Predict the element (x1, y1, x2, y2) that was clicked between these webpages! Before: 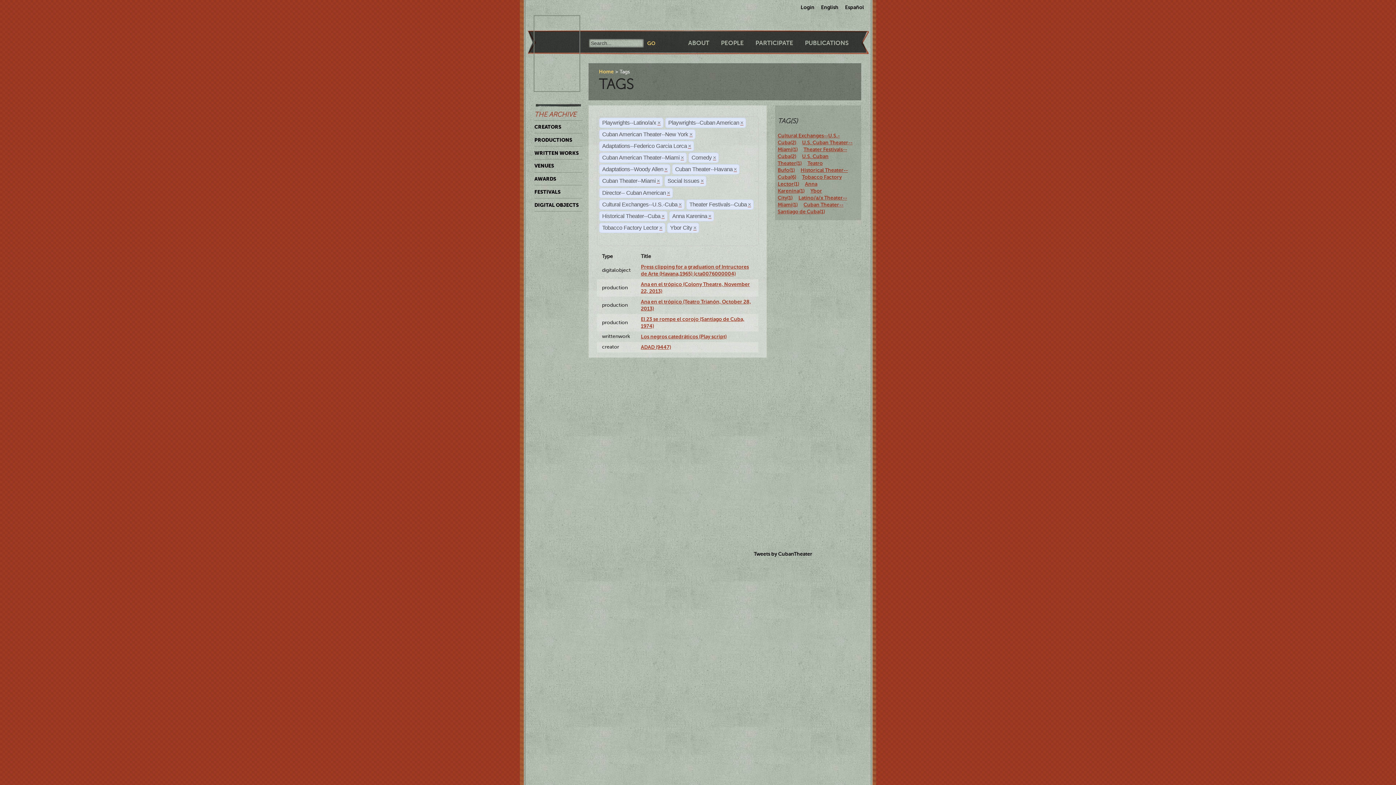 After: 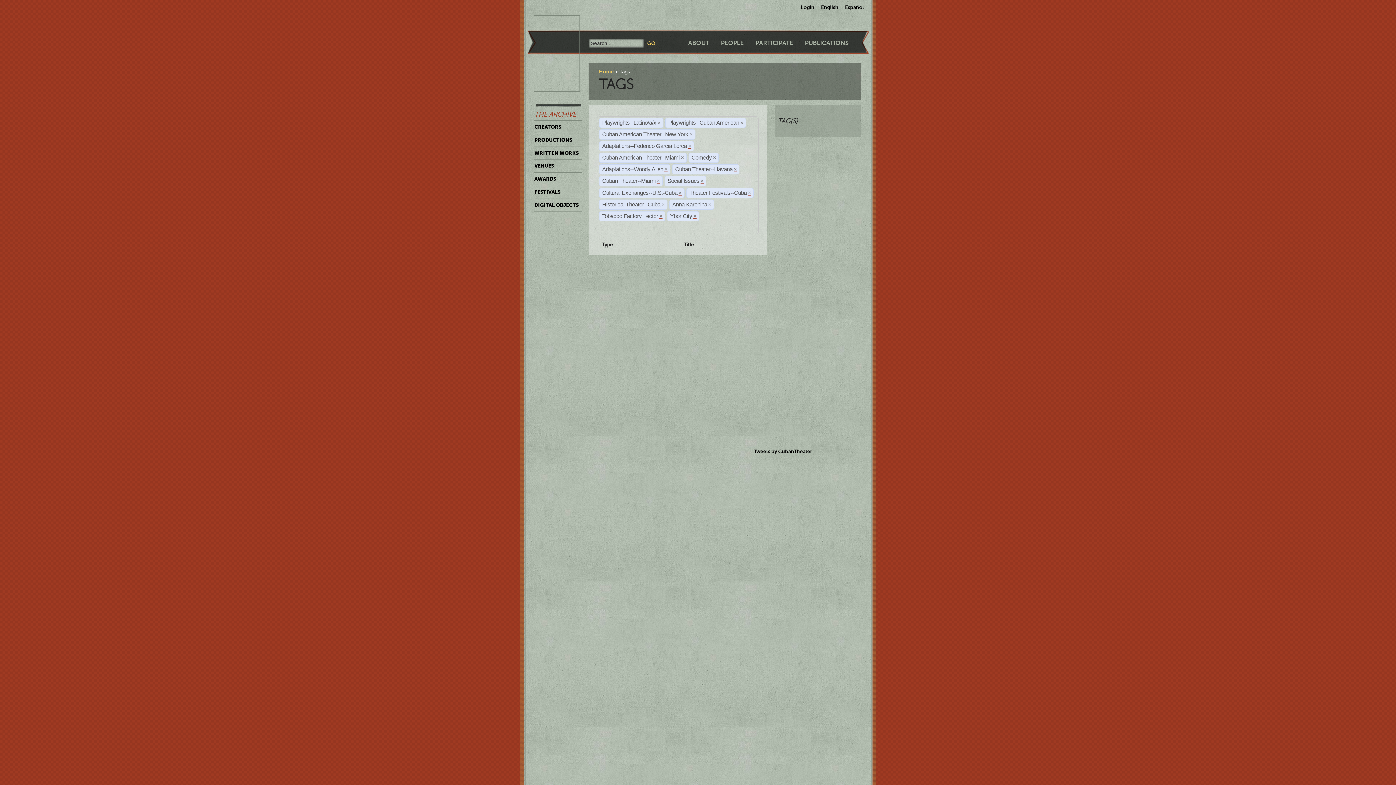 Action: label: × bbox: (667, 190, 670, 196)